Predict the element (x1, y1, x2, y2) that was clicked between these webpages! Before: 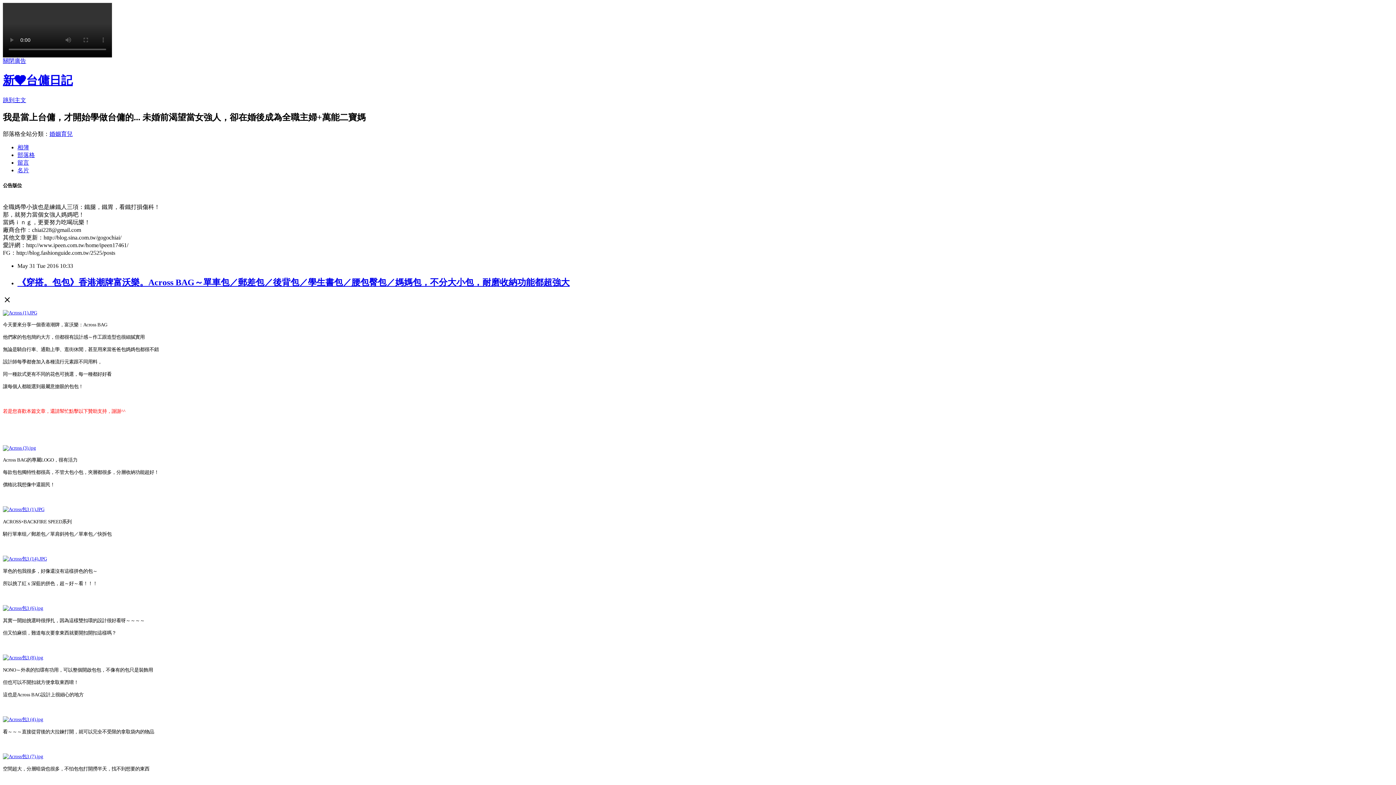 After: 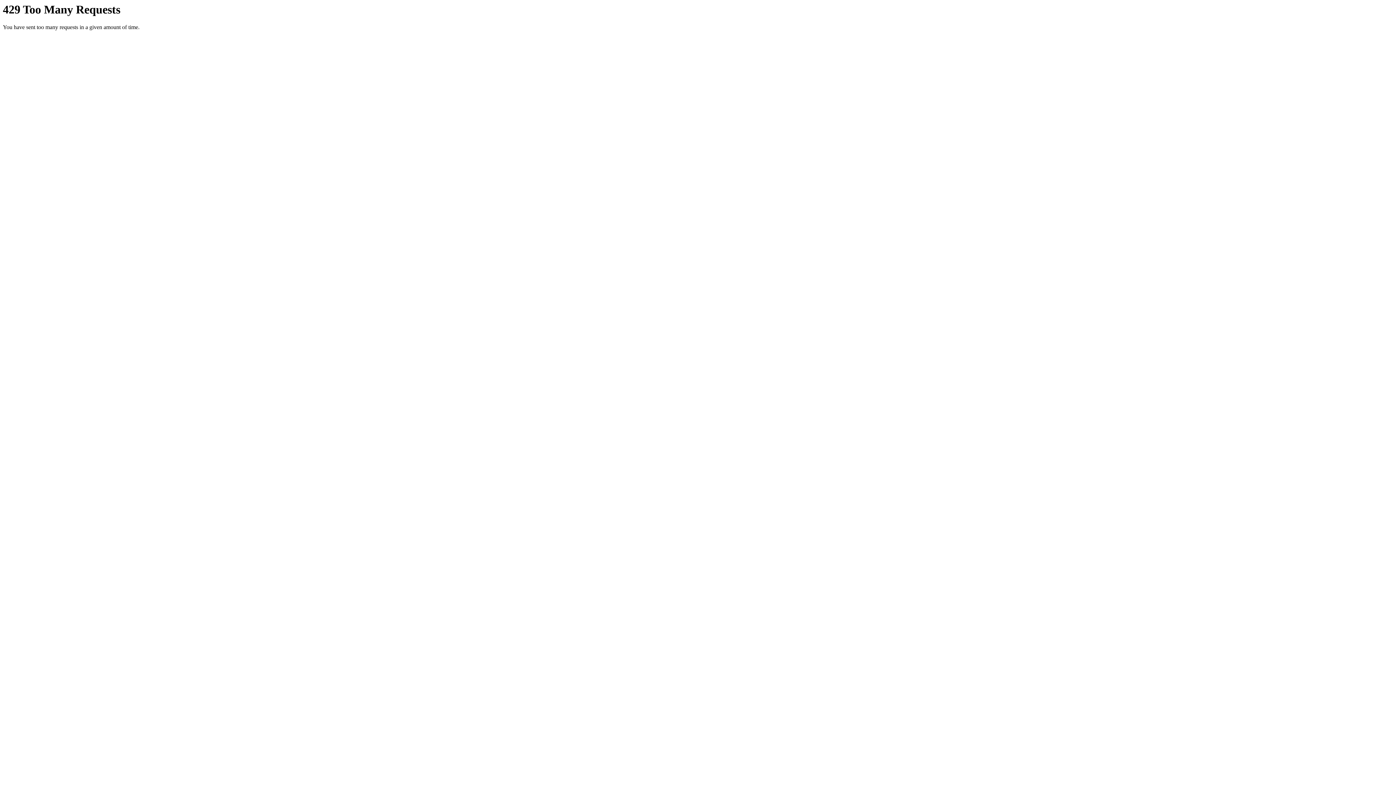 Action: bbox: (2, 506, 44, 512)